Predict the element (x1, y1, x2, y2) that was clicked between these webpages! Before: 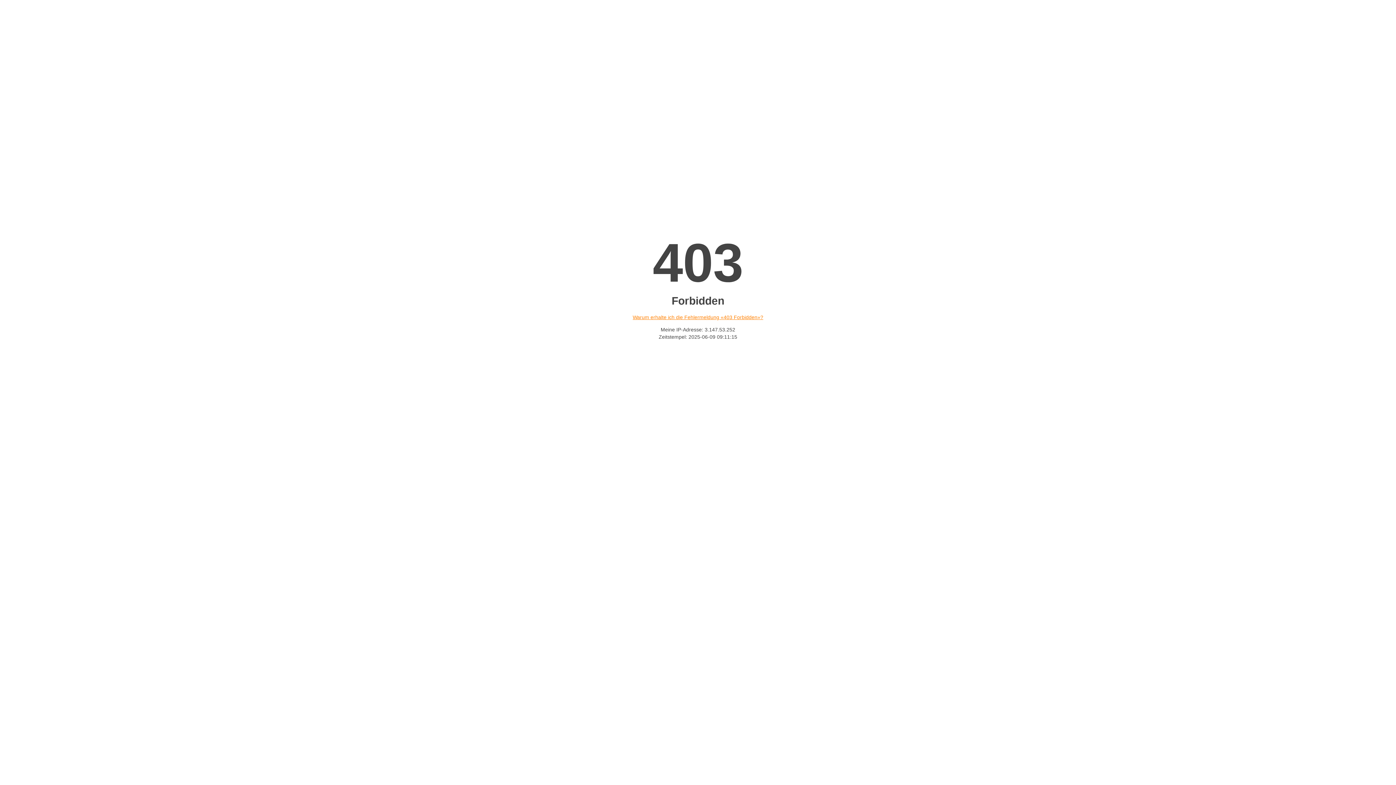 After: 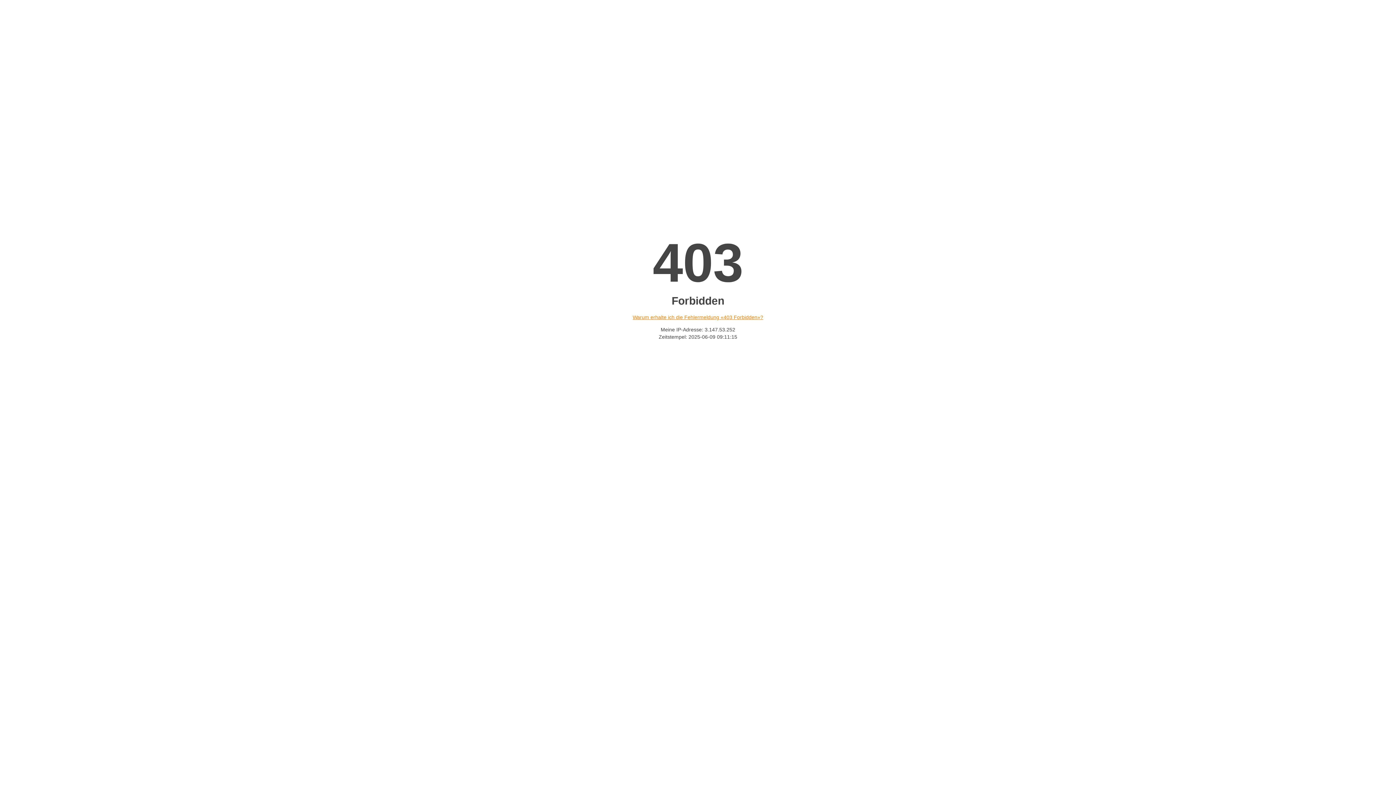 Action: label: Warum erhalte ich die Fehlermeldung «403 Forbidden»? bbox: (632, 314, 763, 320)